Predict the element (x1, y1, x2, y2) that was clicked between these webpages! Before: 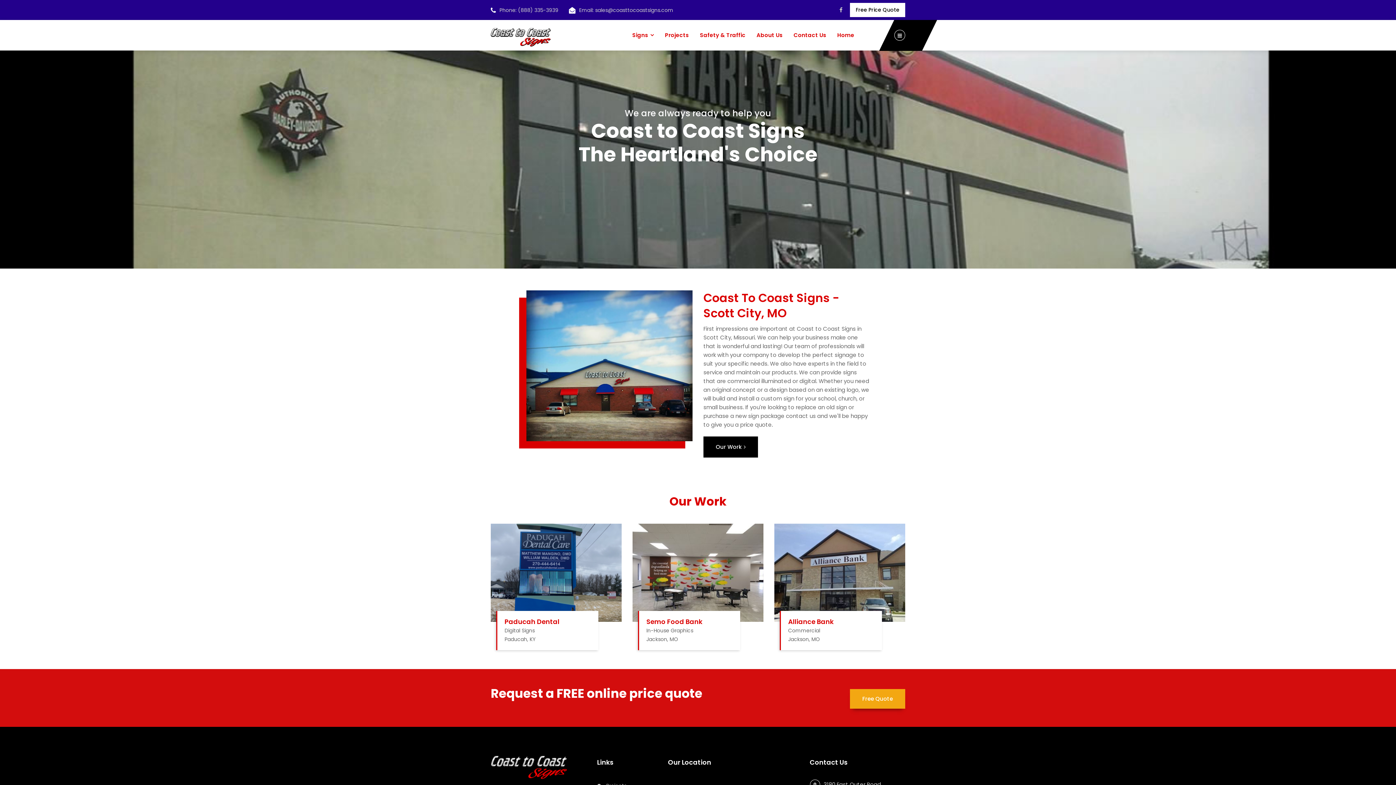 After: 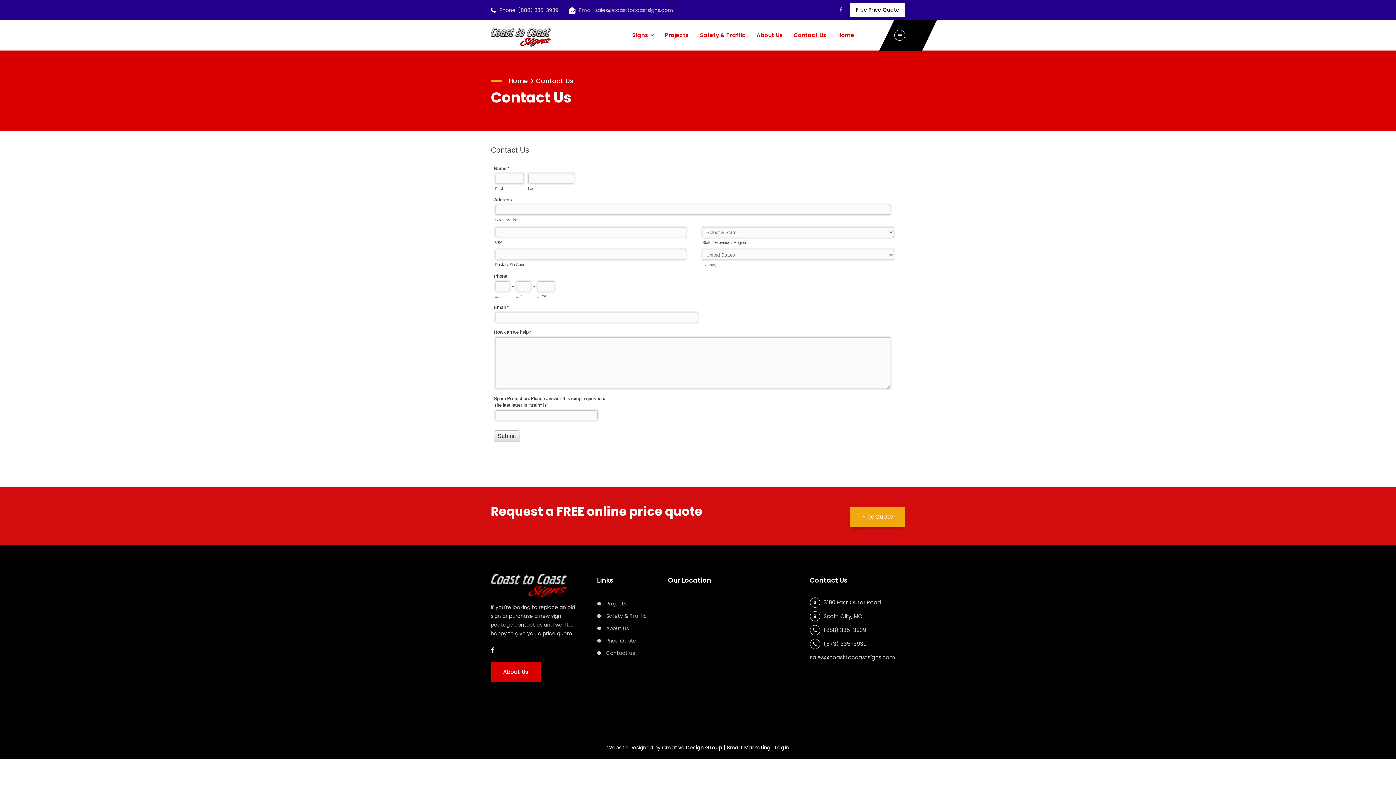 Action: label: Contact Us bbox: (793, 20, 826, 50)